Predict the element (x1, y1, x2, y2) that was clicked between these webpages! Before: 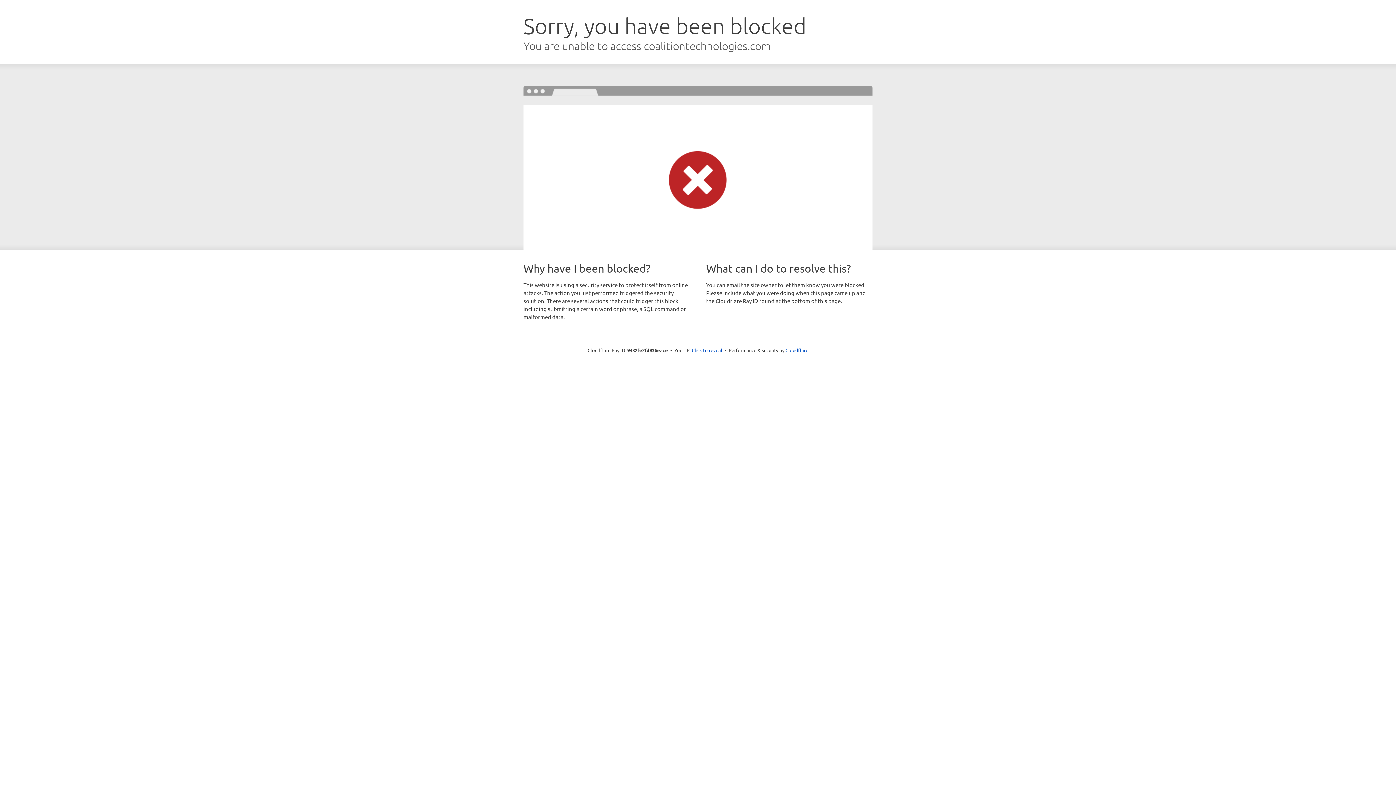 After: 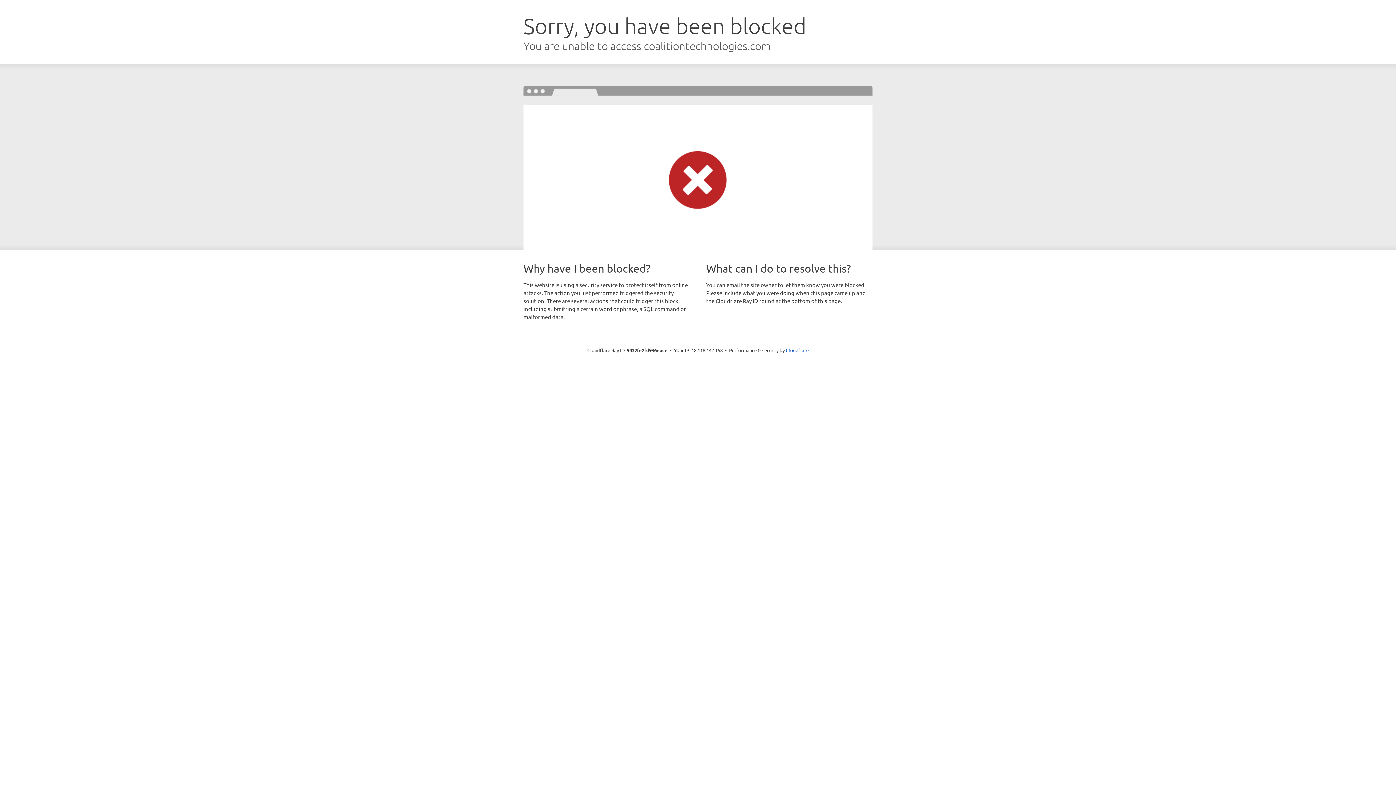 Action: bbox: (692, 346, 722, 353) label: Click to reveal